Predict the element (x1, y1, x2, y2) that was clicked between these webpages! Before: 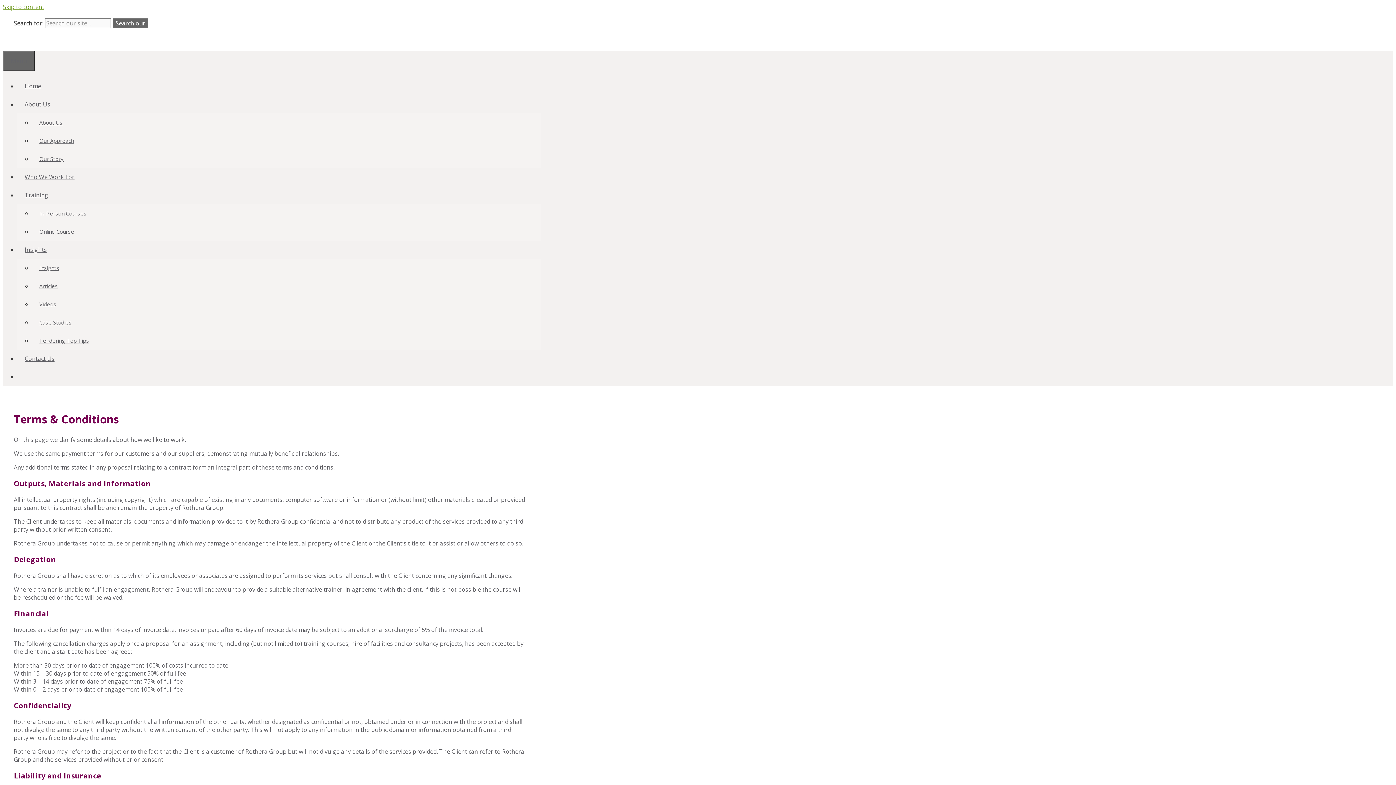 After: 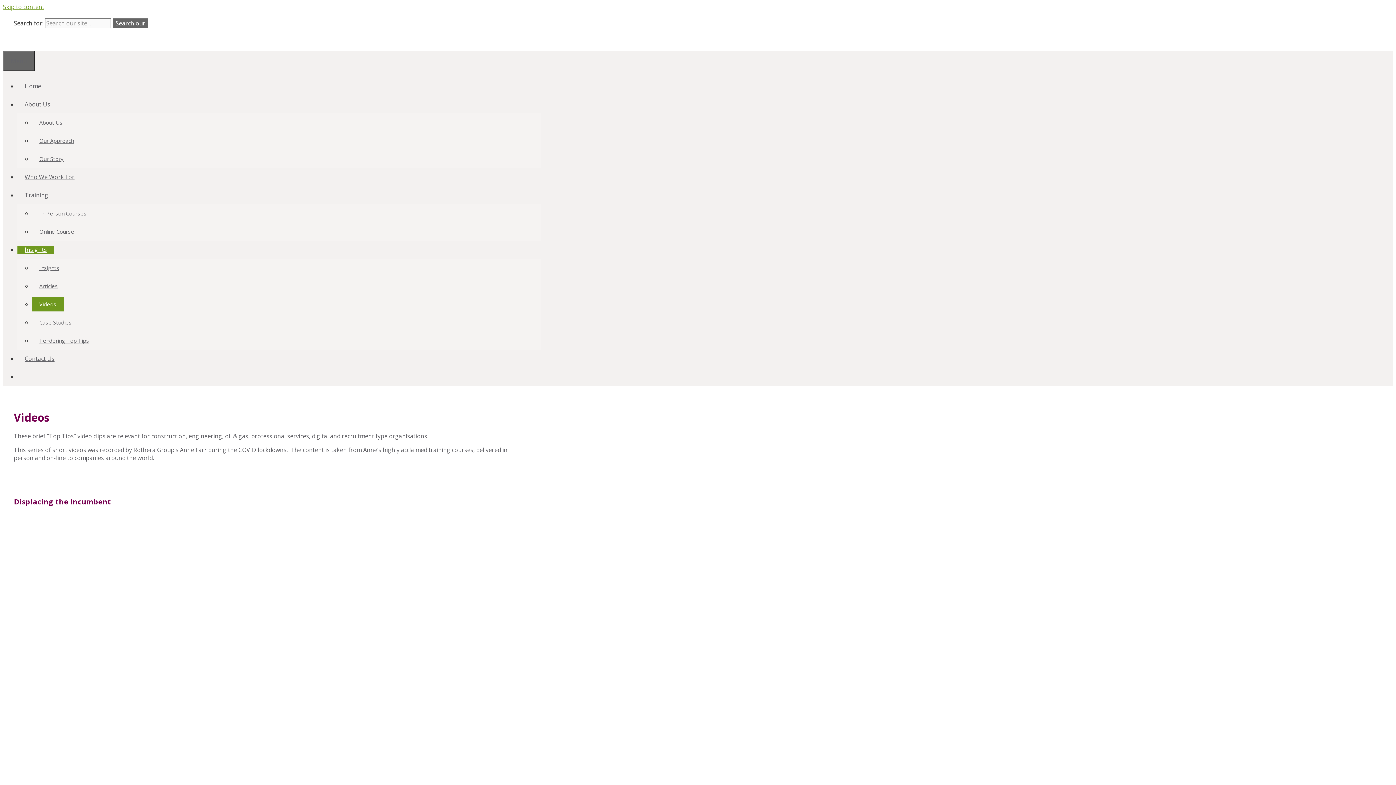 Action: bbox: (32, 297, 63, 311) label: Videos